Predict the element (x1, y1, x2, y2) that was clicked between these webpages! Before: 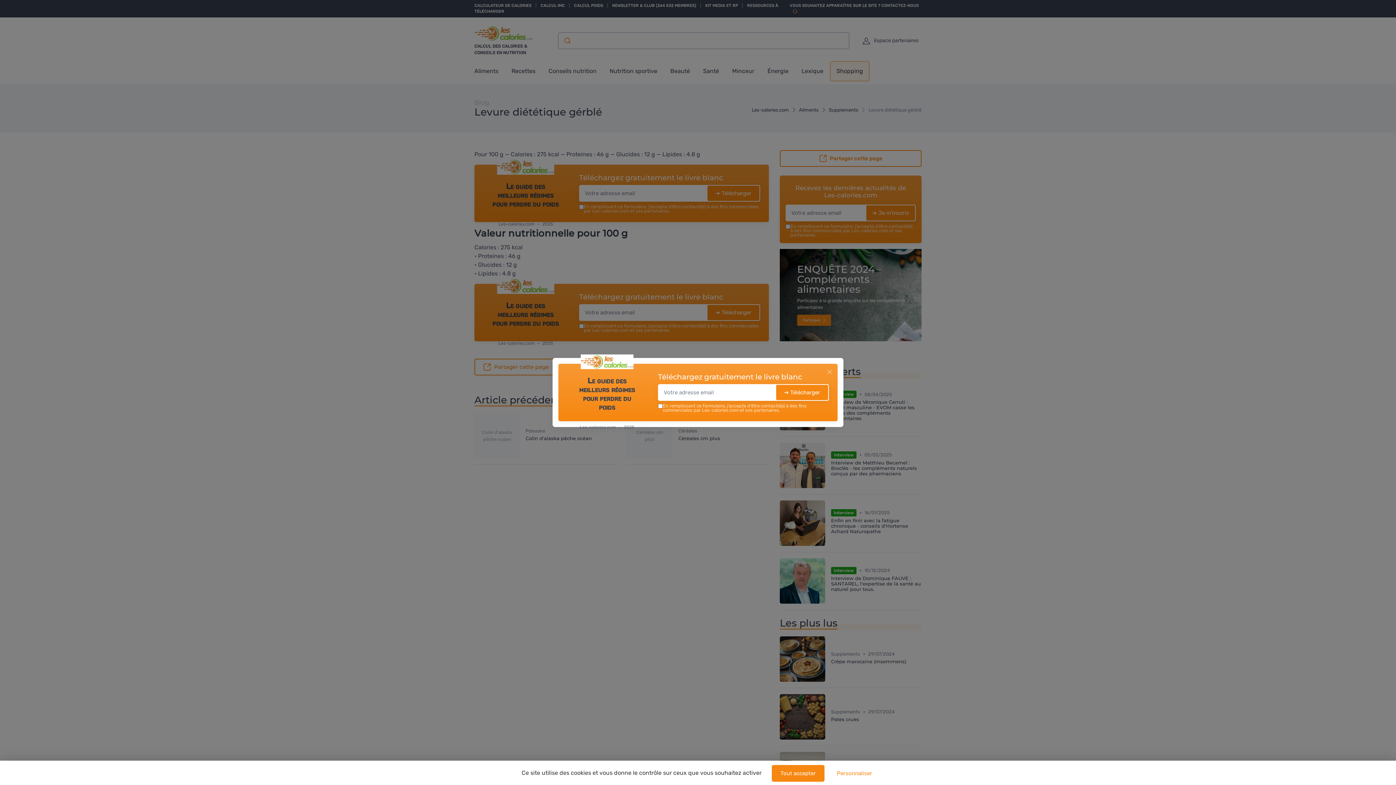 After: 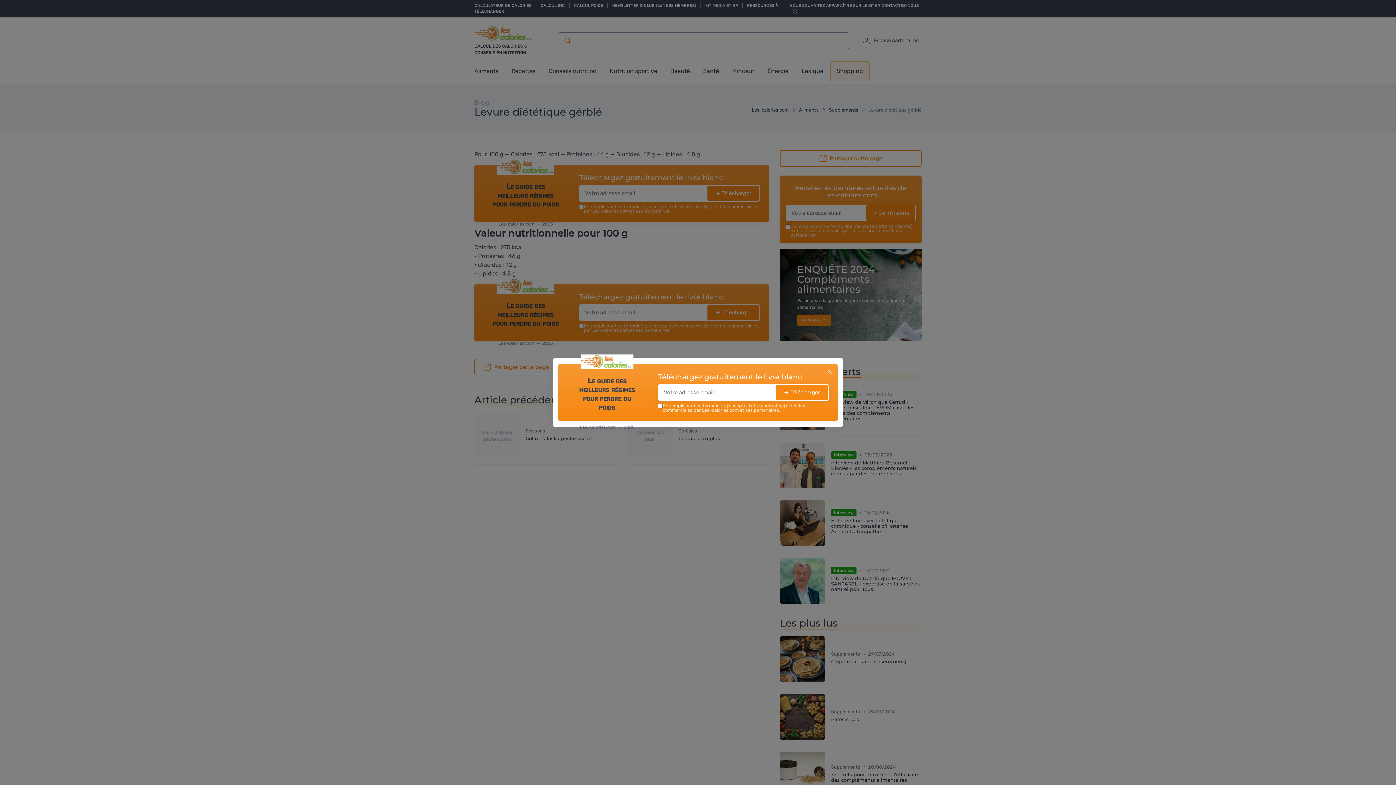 Action: bbox: (772, 765, 824, 782) label: Cookies : Tout accepter